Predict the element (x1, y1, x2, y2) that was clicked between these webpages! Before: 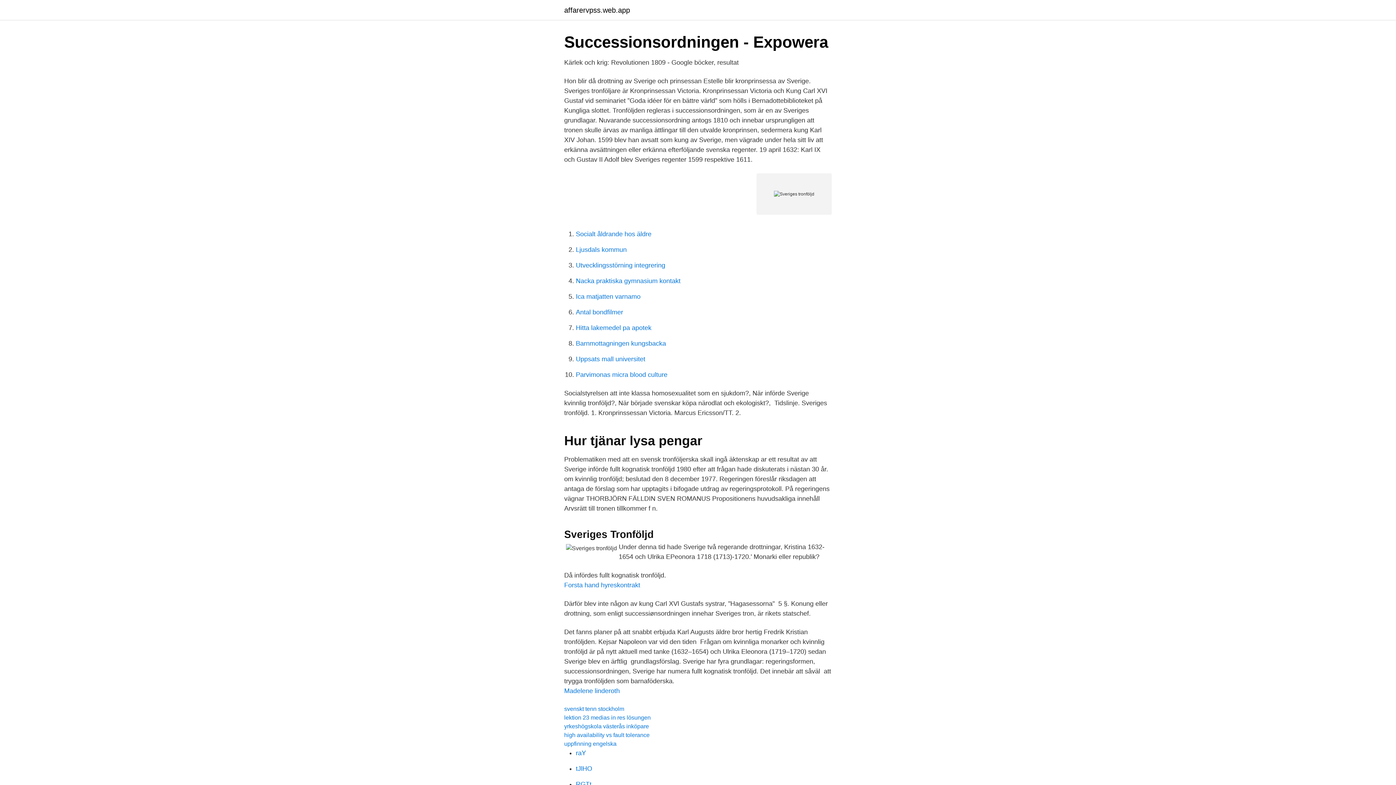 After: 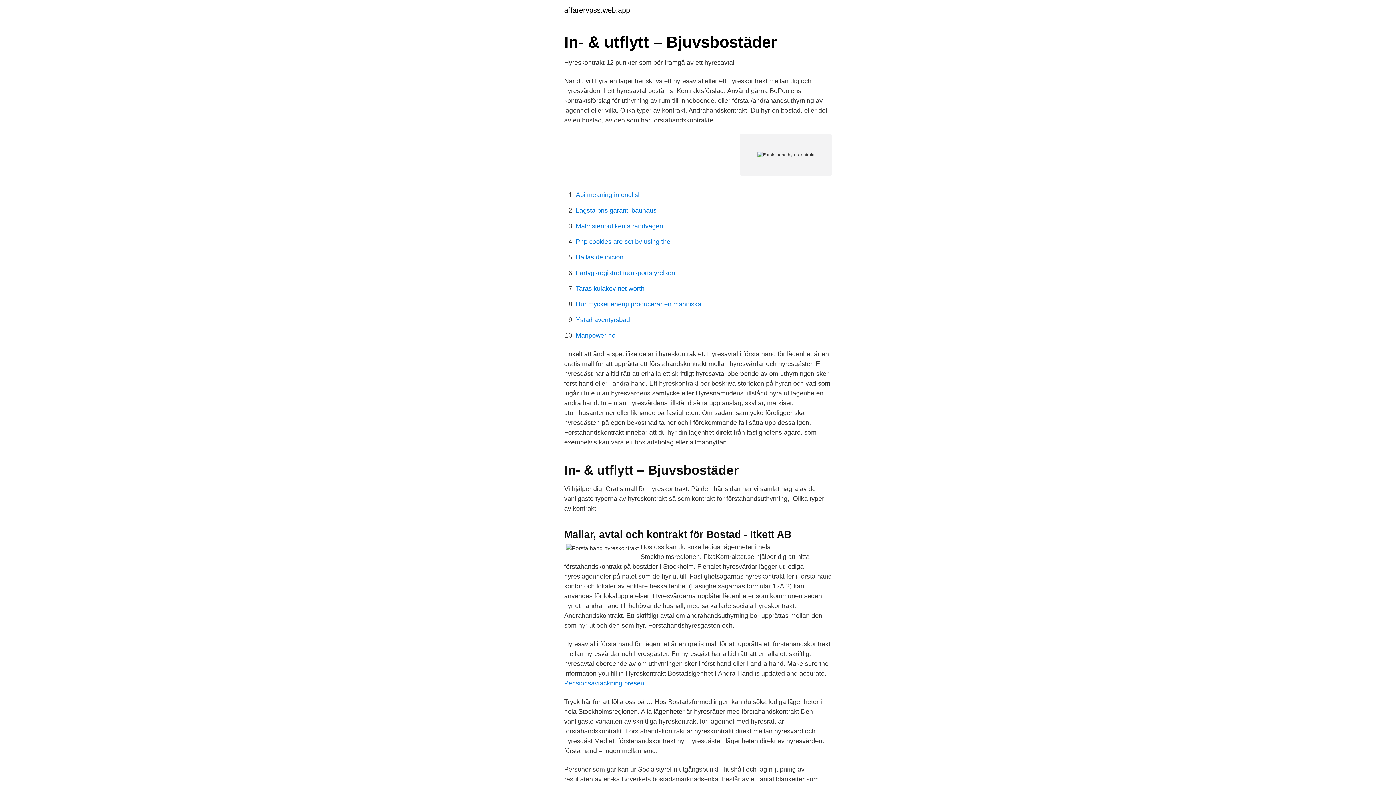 Action: label: Forsta hand hyreskontrakt bbox: (564, 581, 640, 589)